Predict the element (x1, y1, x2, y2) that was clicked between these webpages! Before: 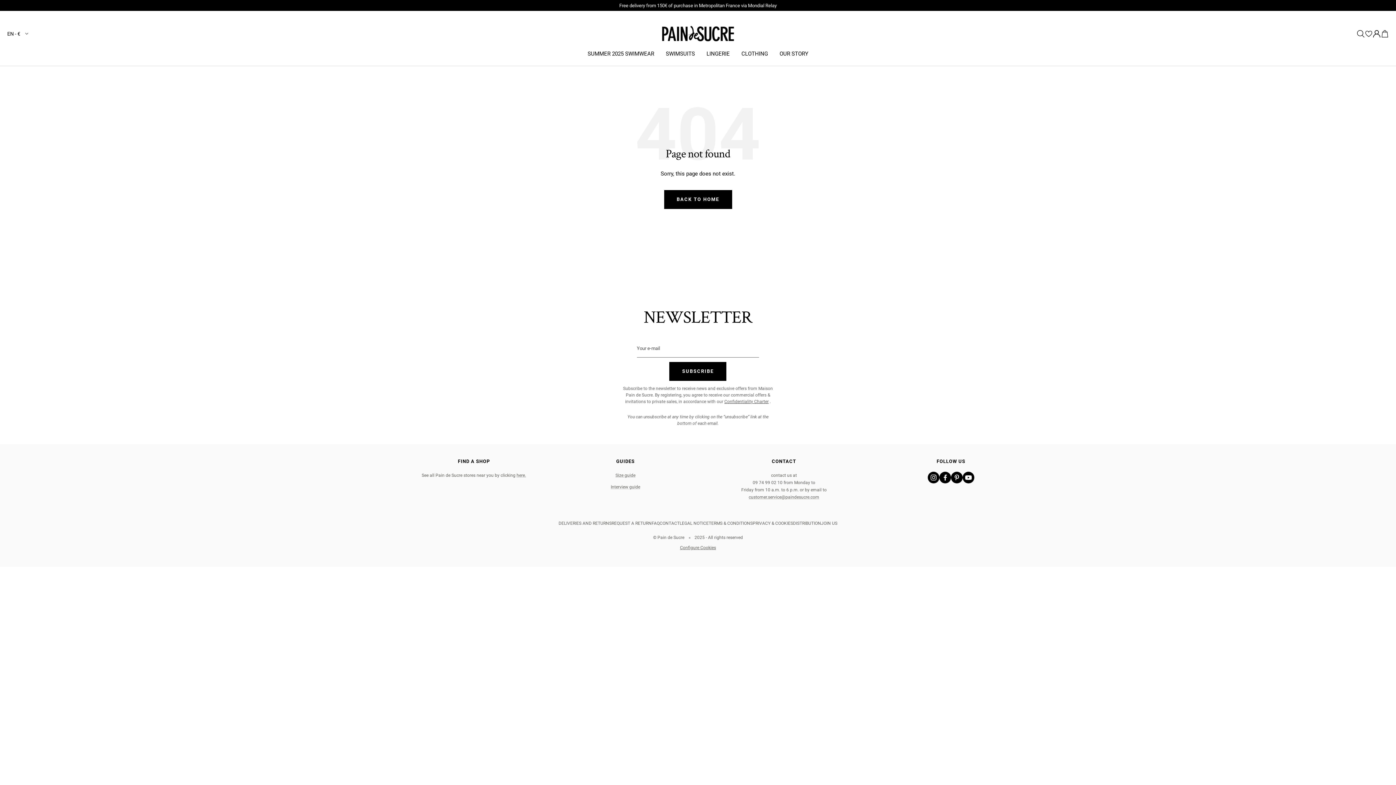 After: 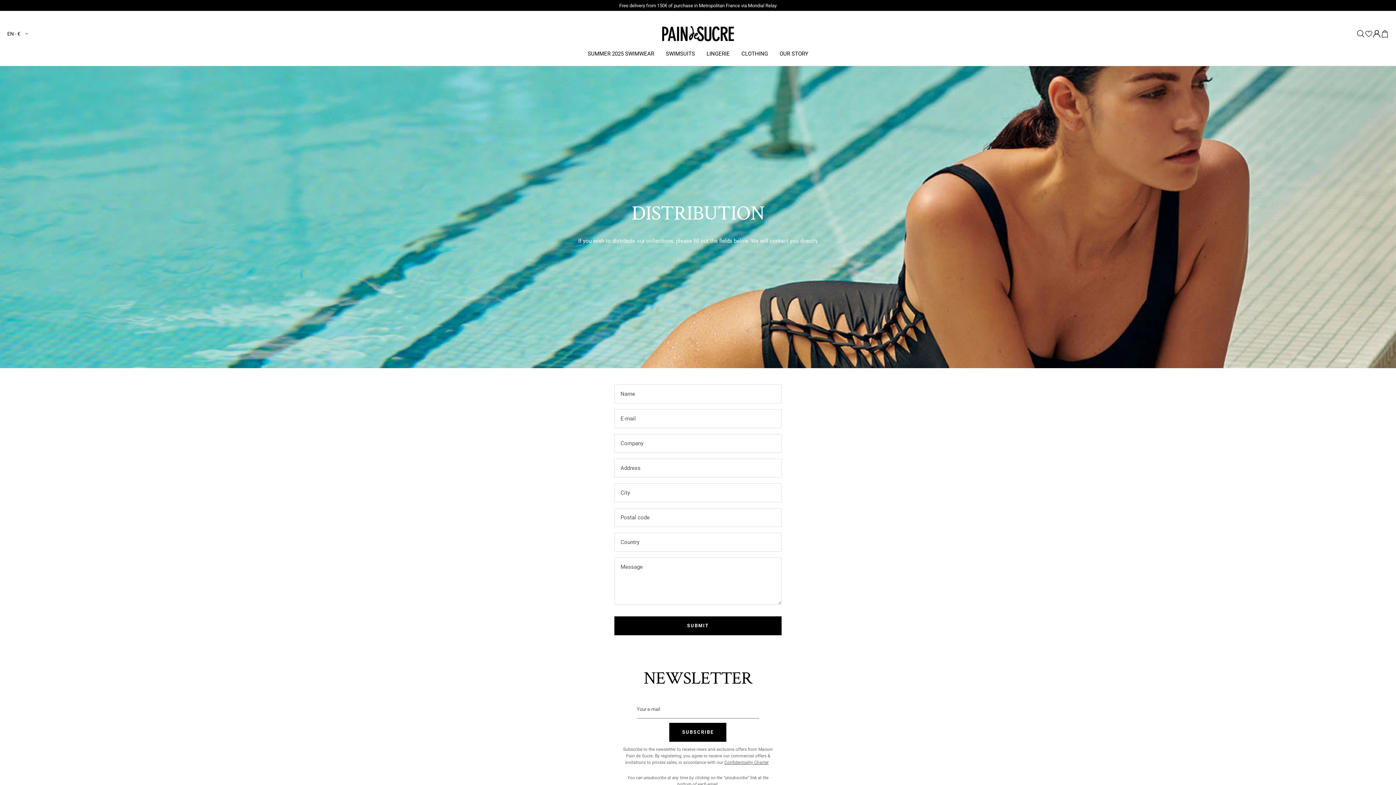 Action: bbox: (793, 521, 821, 526) label: DISTRIBUTION